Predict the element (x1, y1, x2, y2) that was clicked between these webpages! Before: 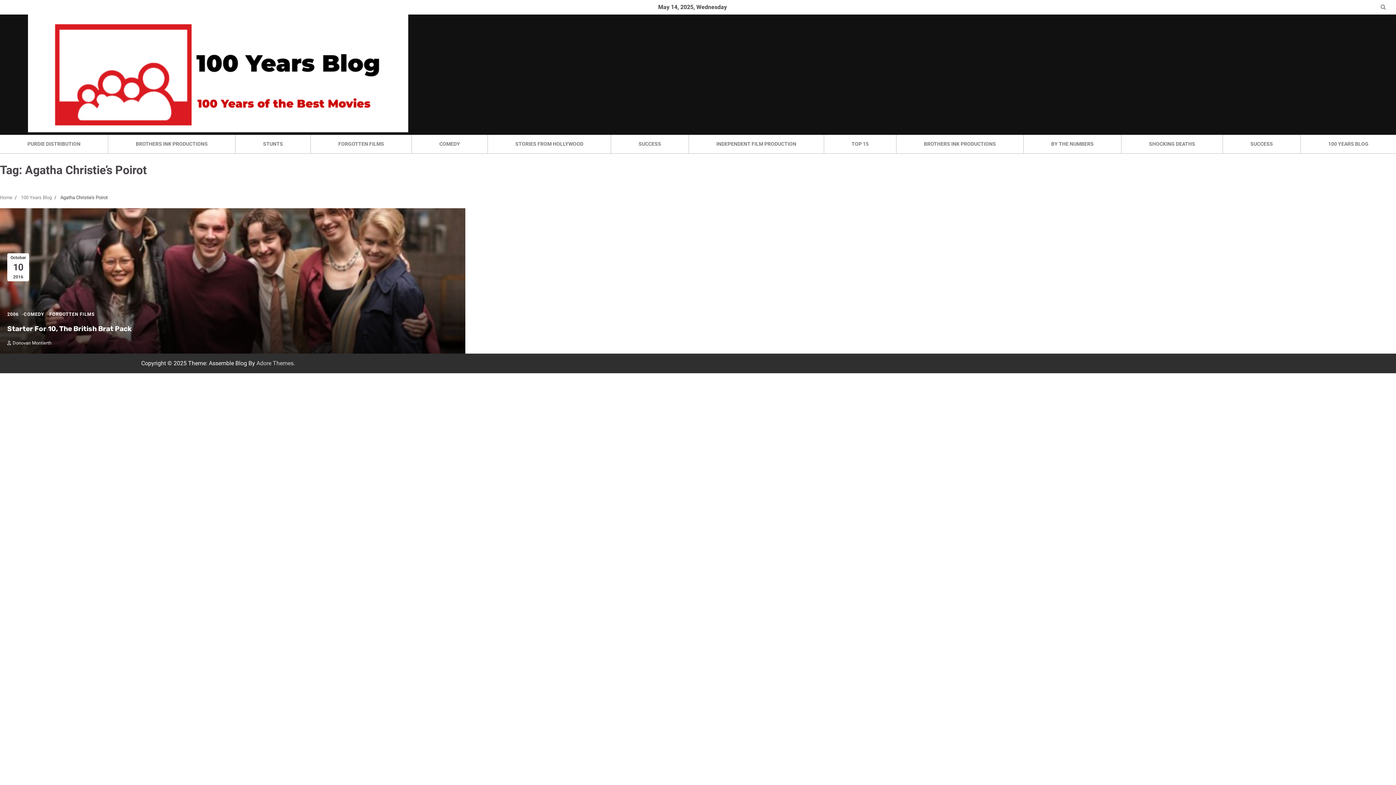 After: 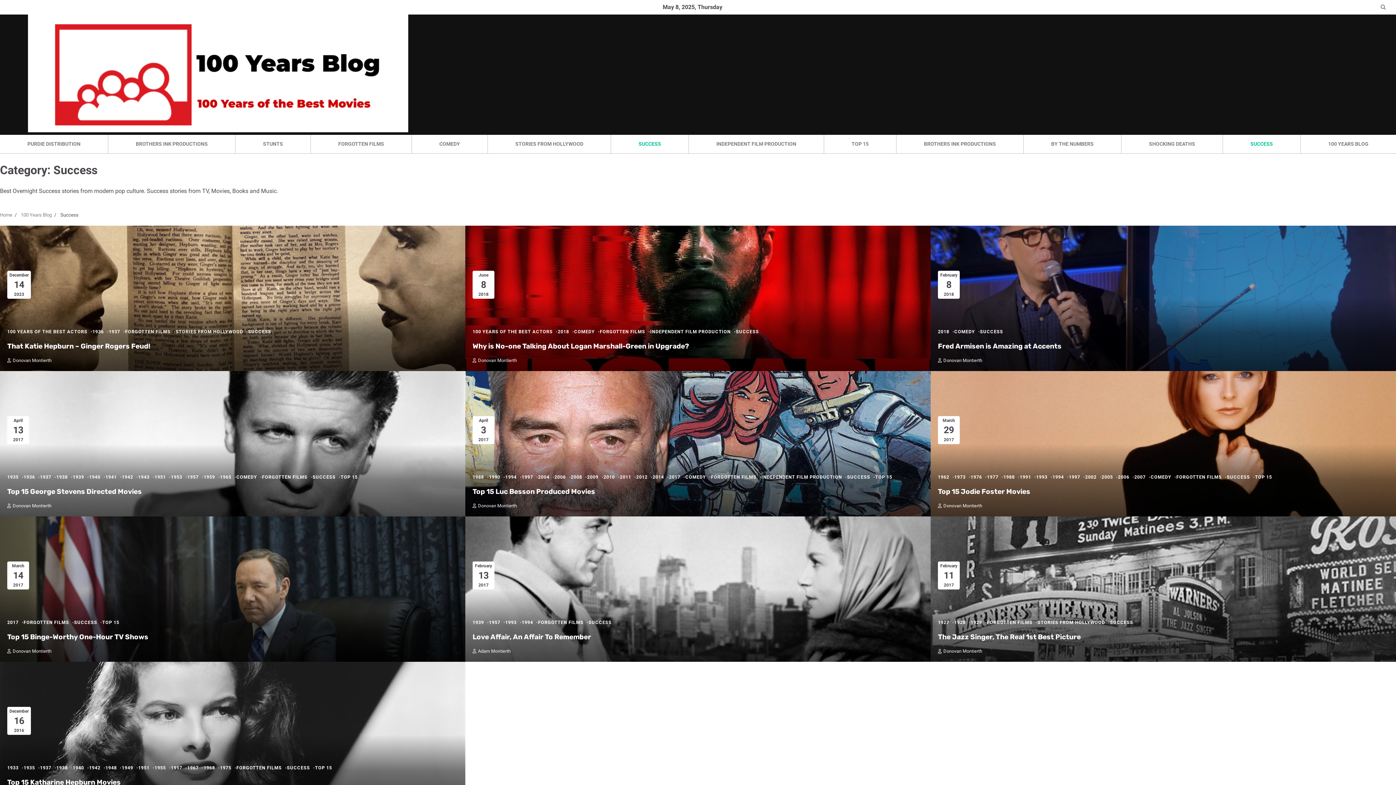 Action: label: SUCCESS bbox: (611, 134, 688, 153)